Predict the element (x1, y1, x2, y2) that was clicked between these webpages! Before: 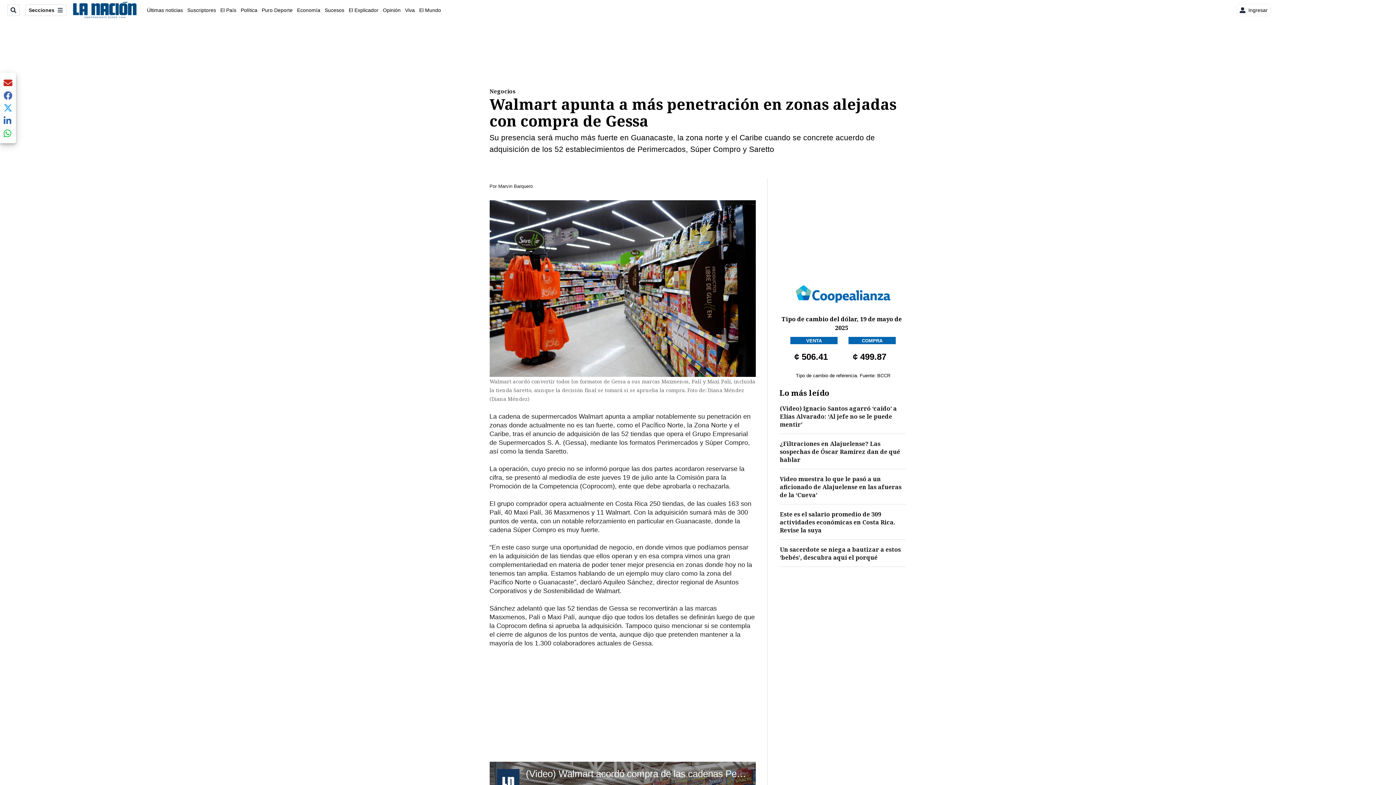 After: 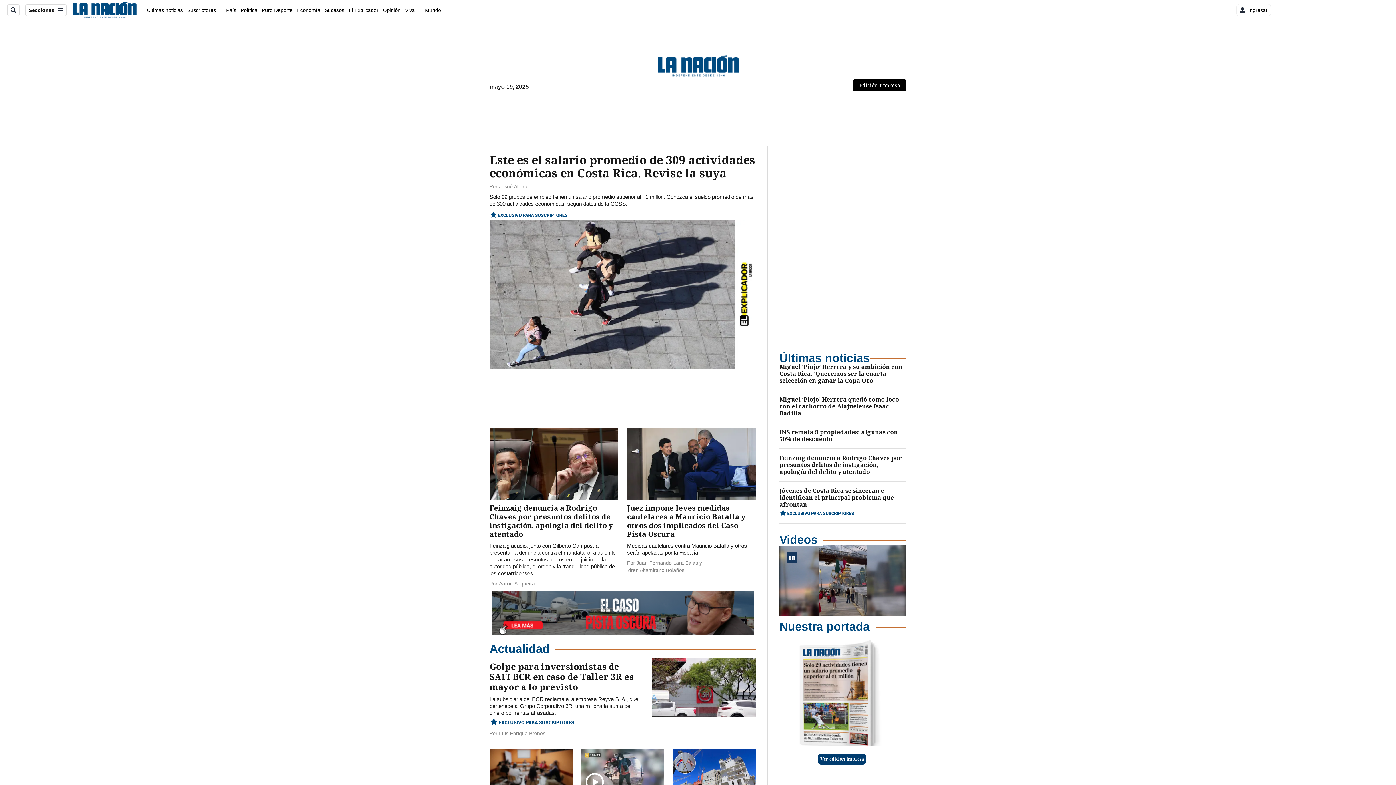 Action: bbox: (72, 1, 136, 19)